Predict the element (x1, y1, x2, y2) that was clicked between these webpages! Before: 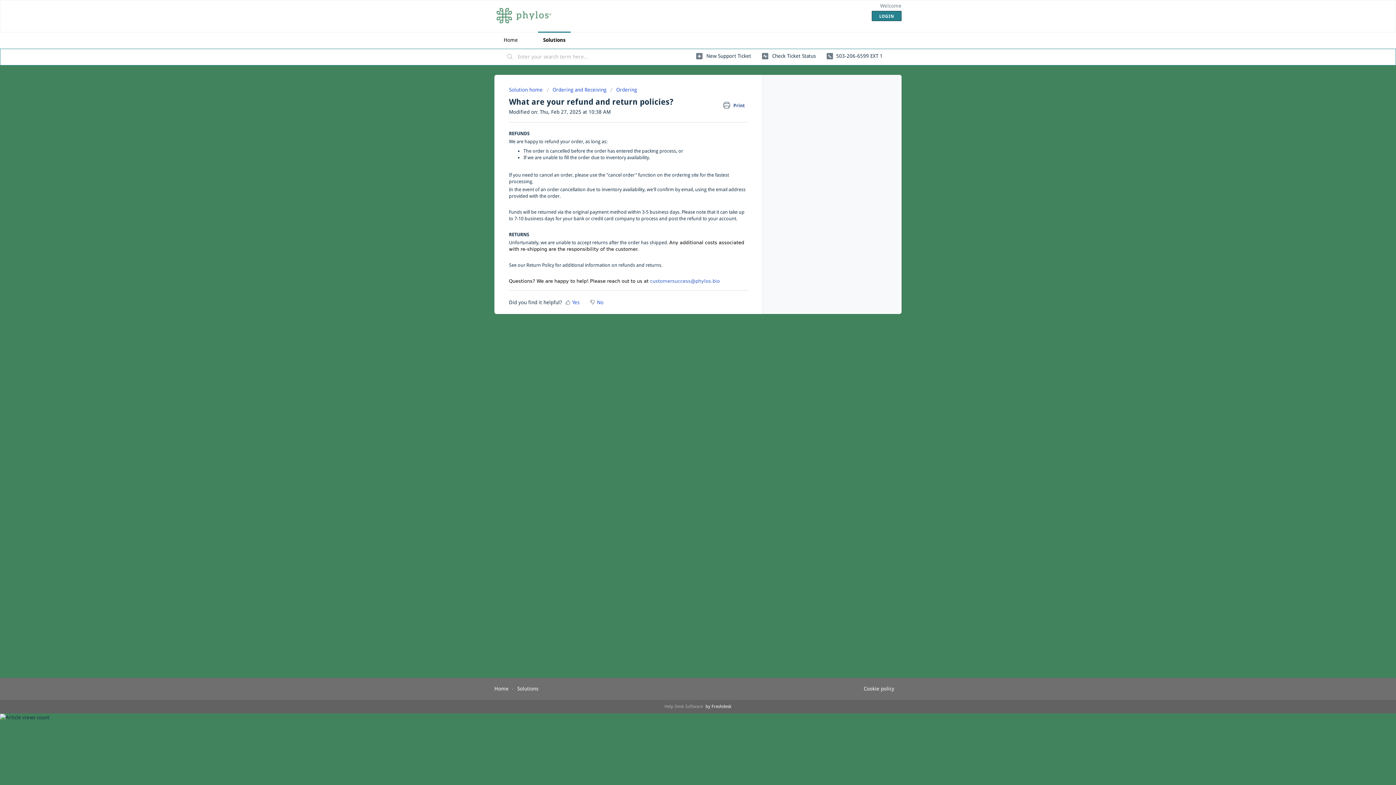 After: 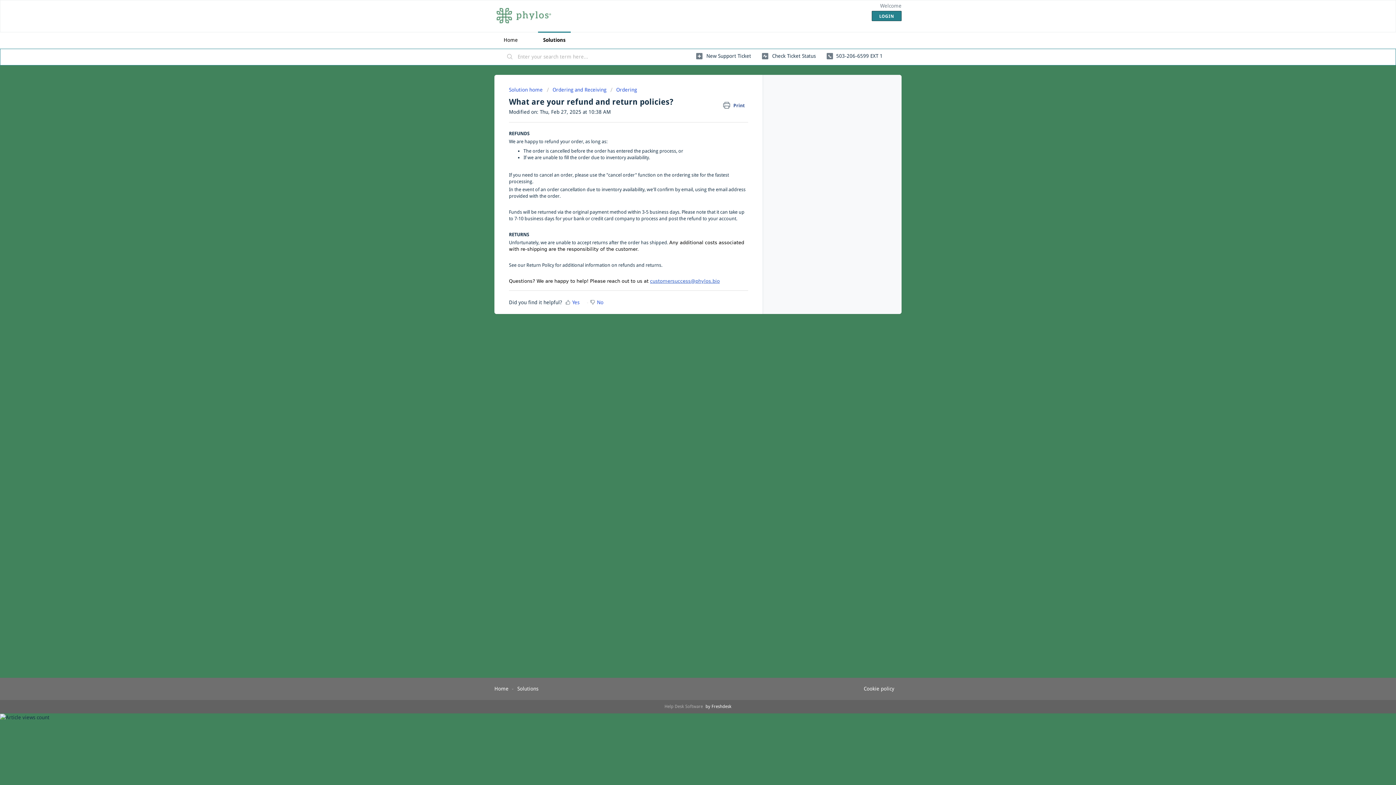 Action: label: customersuccess@phylos.bio bbox: (650, 278, 720, 283)